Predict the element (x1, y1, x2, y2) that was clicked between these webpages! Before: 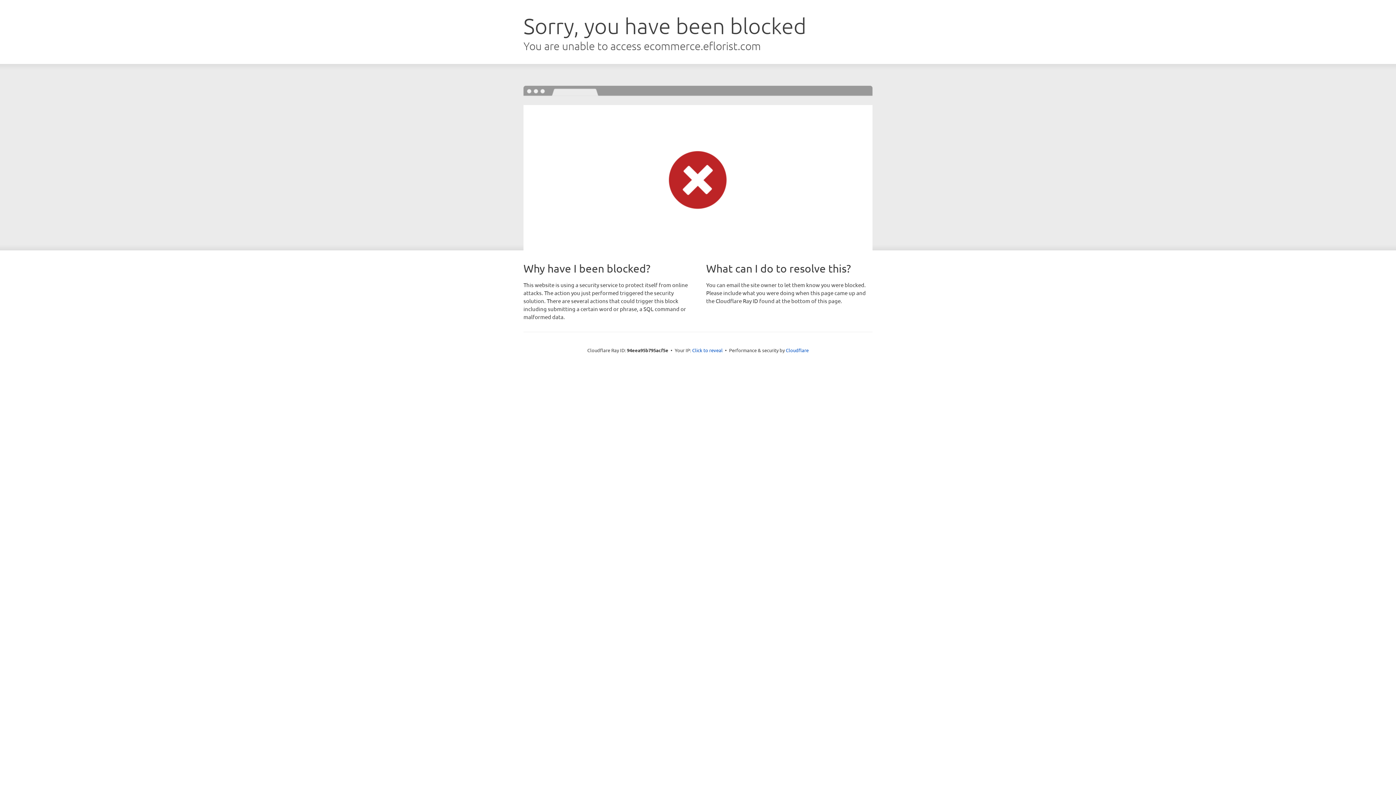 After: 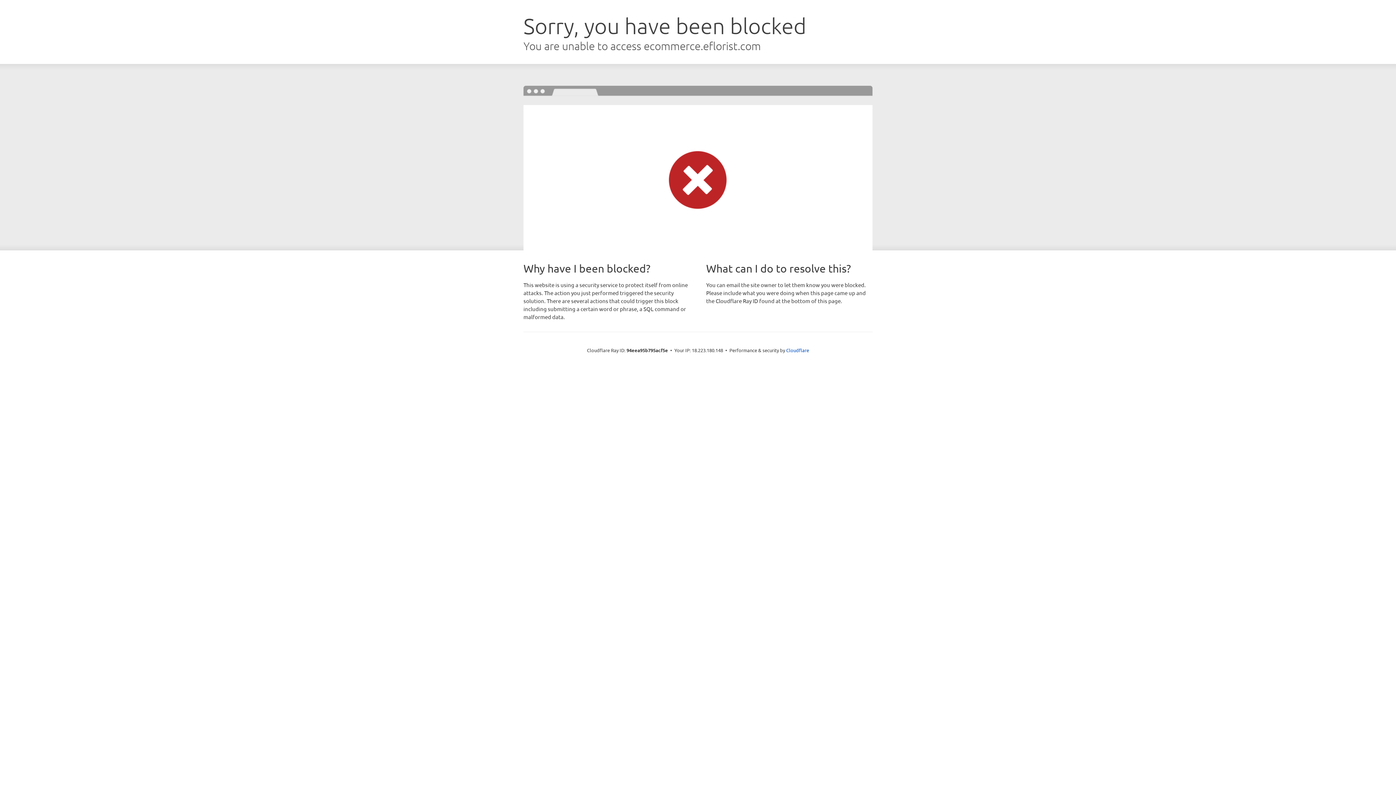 Action: bbox: (692, 346, 722, 353) label: Click to reveal